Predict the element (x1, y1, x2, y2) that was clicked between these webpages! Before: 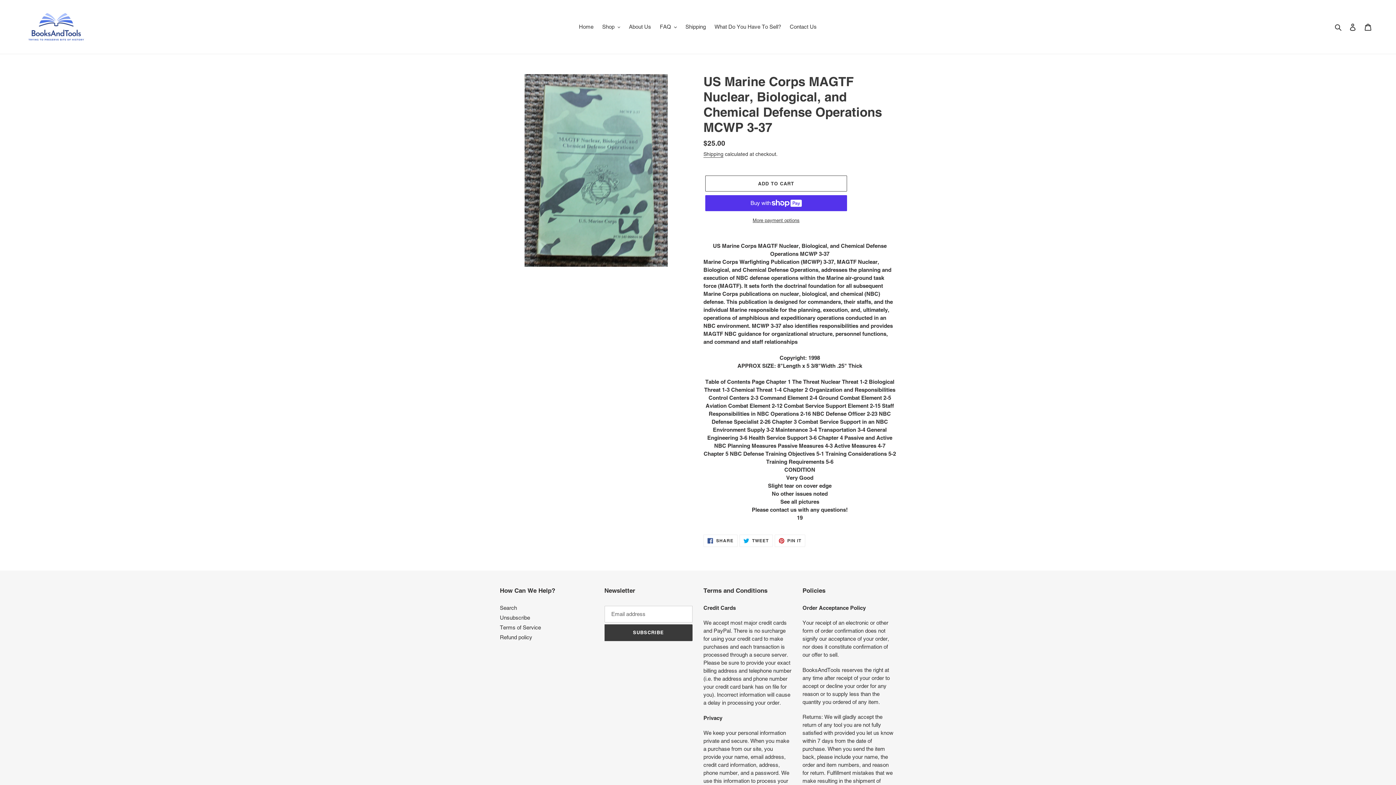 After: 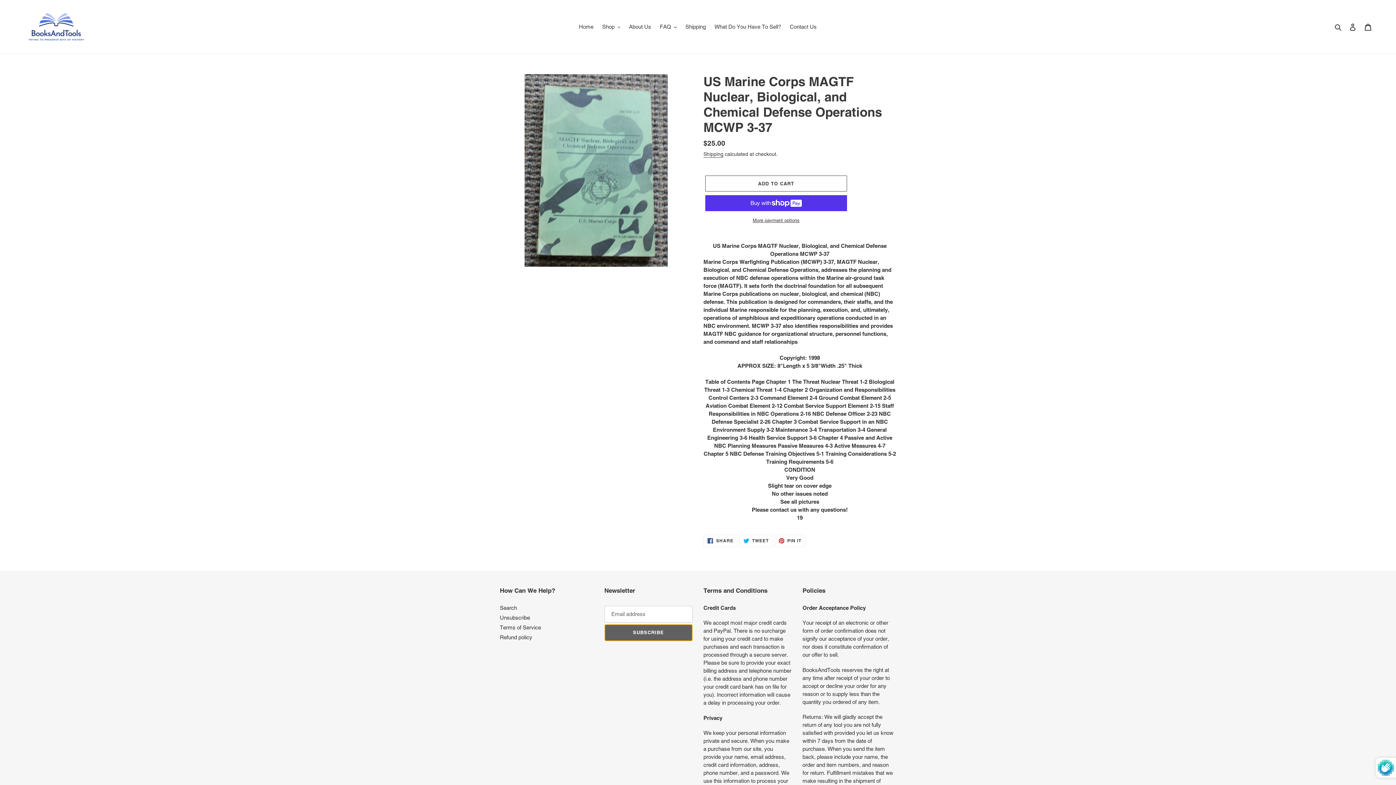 Action: bbox: (604, 624, 692, 641) label: SUBSCRIBE